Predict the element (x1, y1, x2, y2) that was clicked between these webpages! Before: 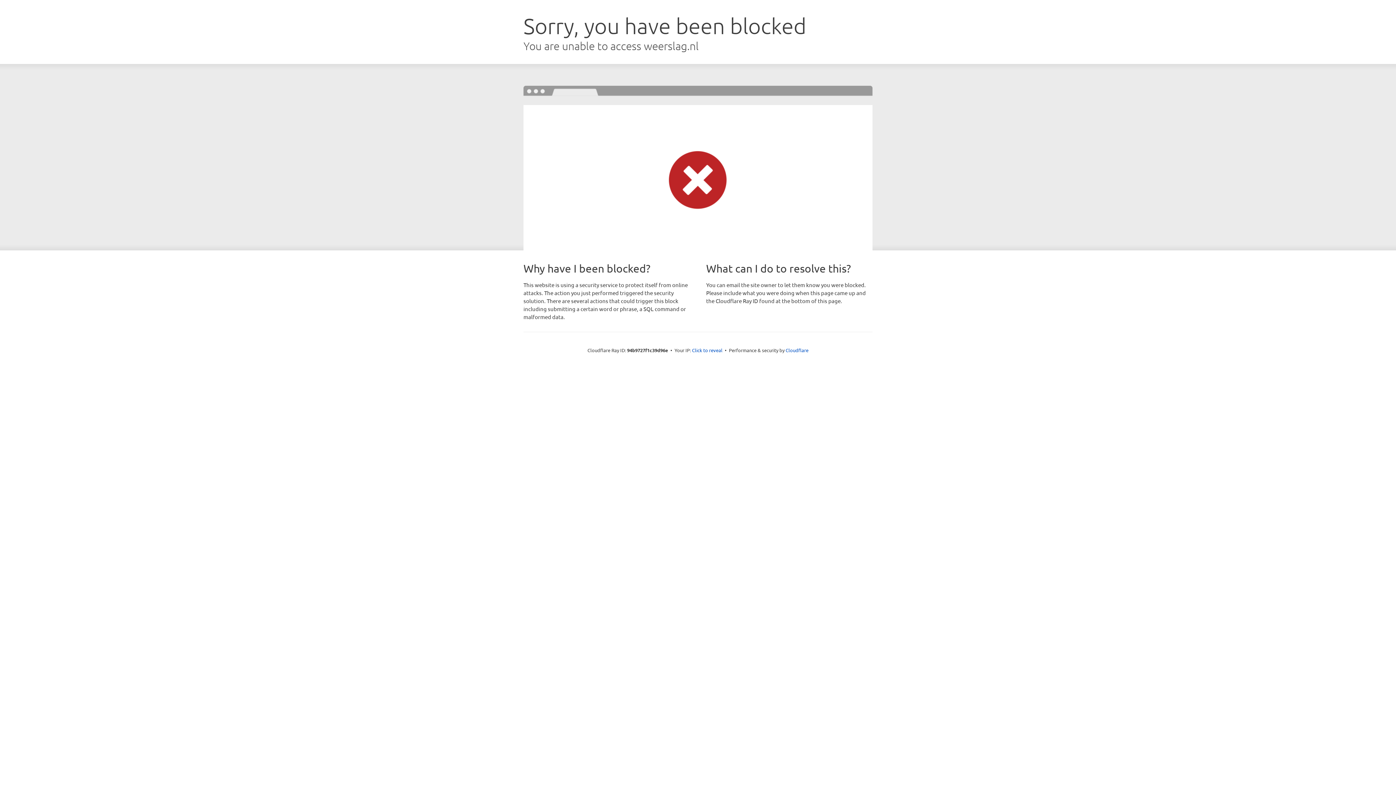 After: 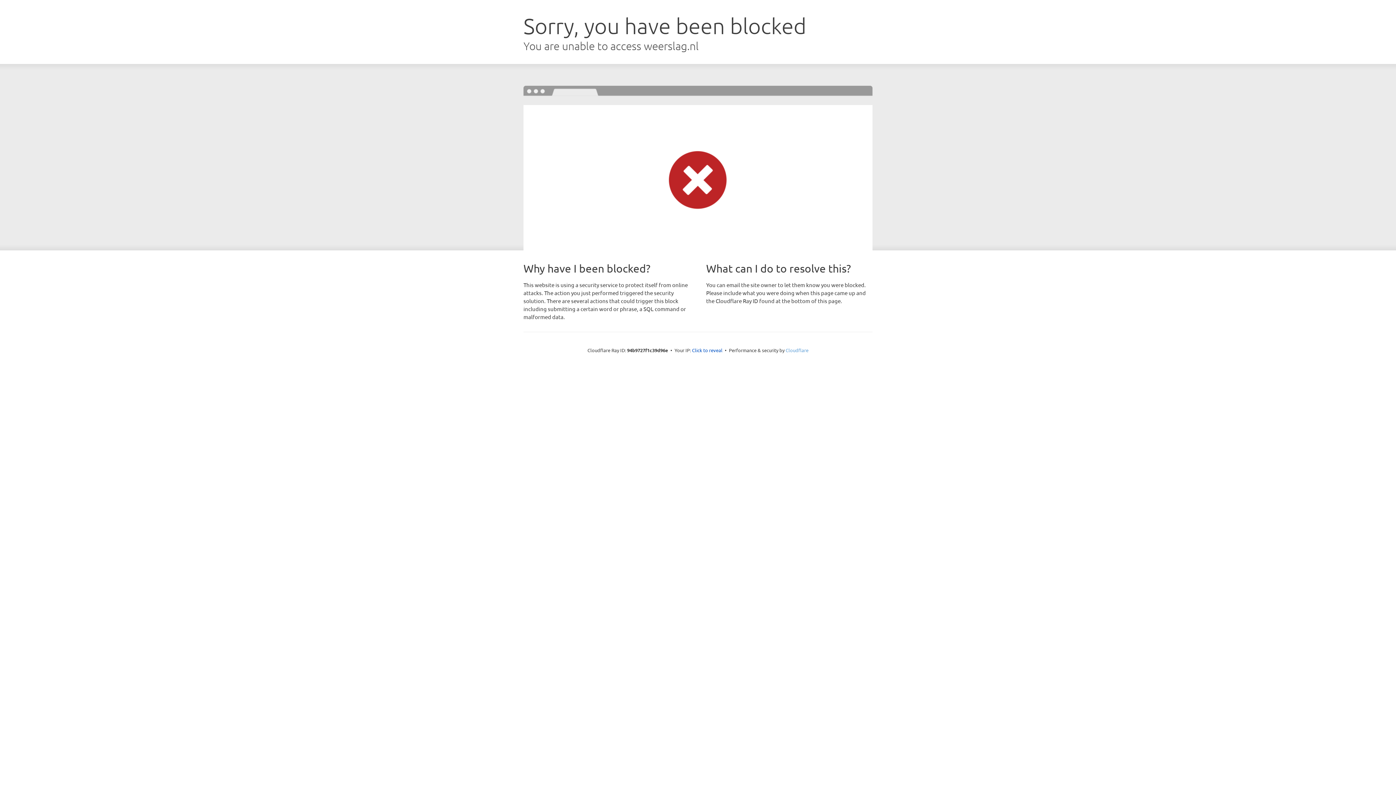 Action: label: Cloudflare bbox: (785, 347, 808, 353)